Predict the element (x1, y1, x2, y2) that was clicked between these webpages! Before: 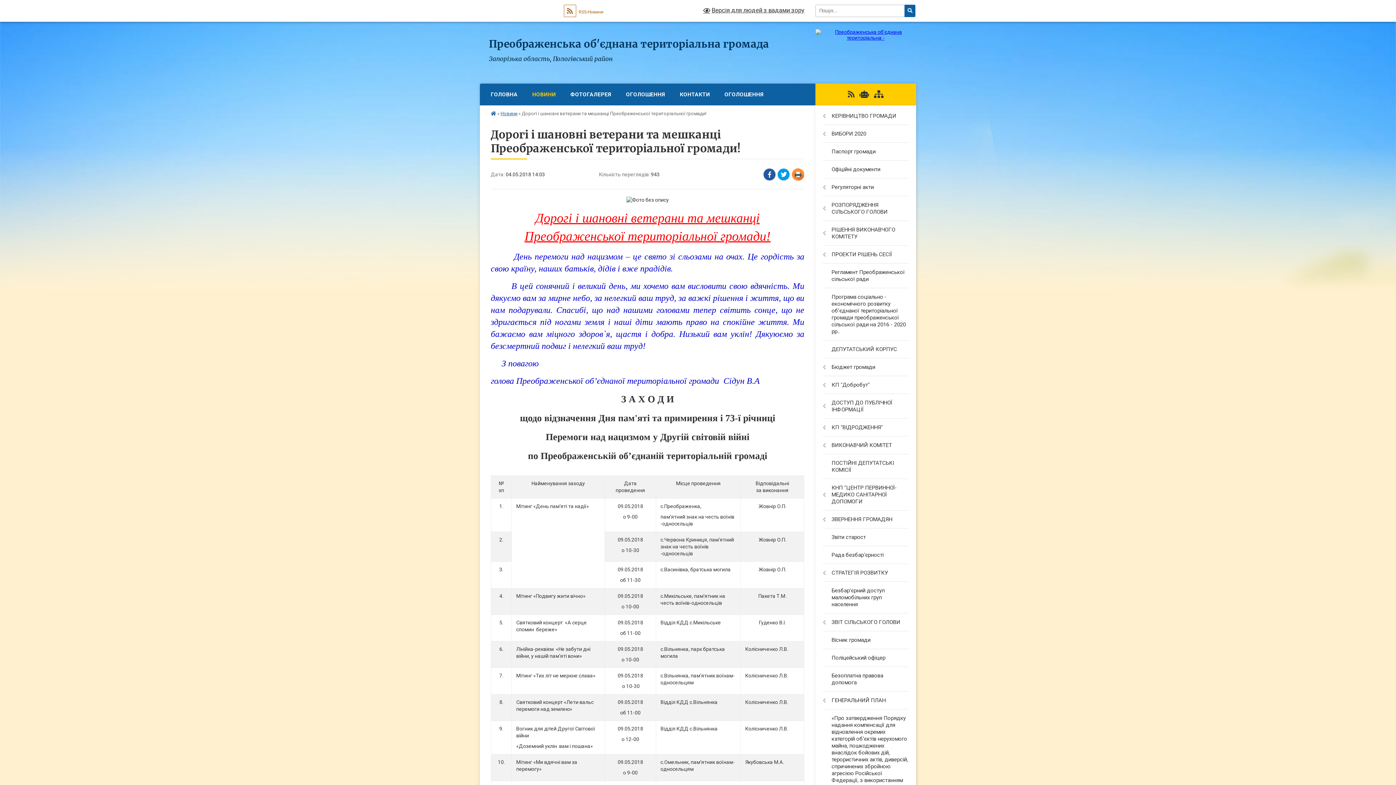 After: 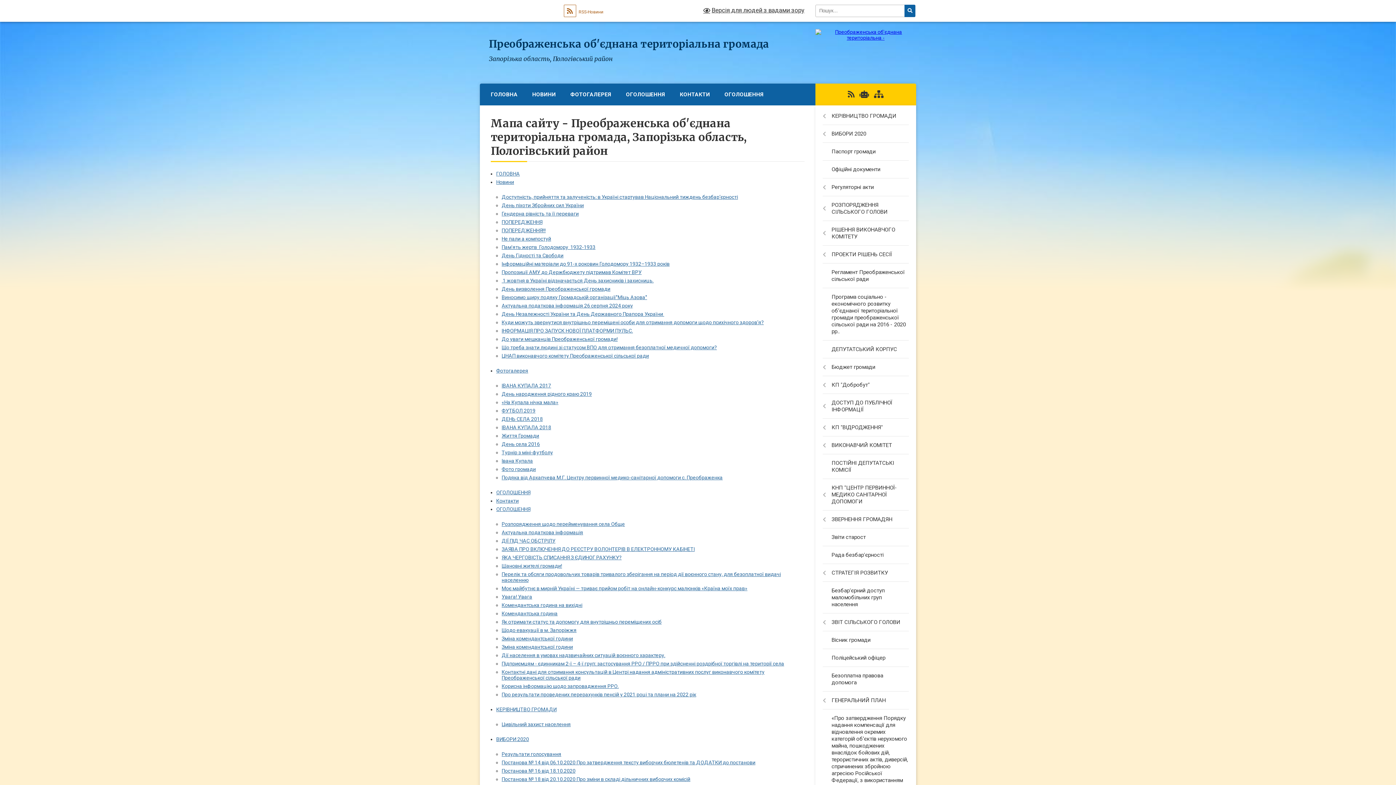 Action: bbox: (874, 90, 883, 98)